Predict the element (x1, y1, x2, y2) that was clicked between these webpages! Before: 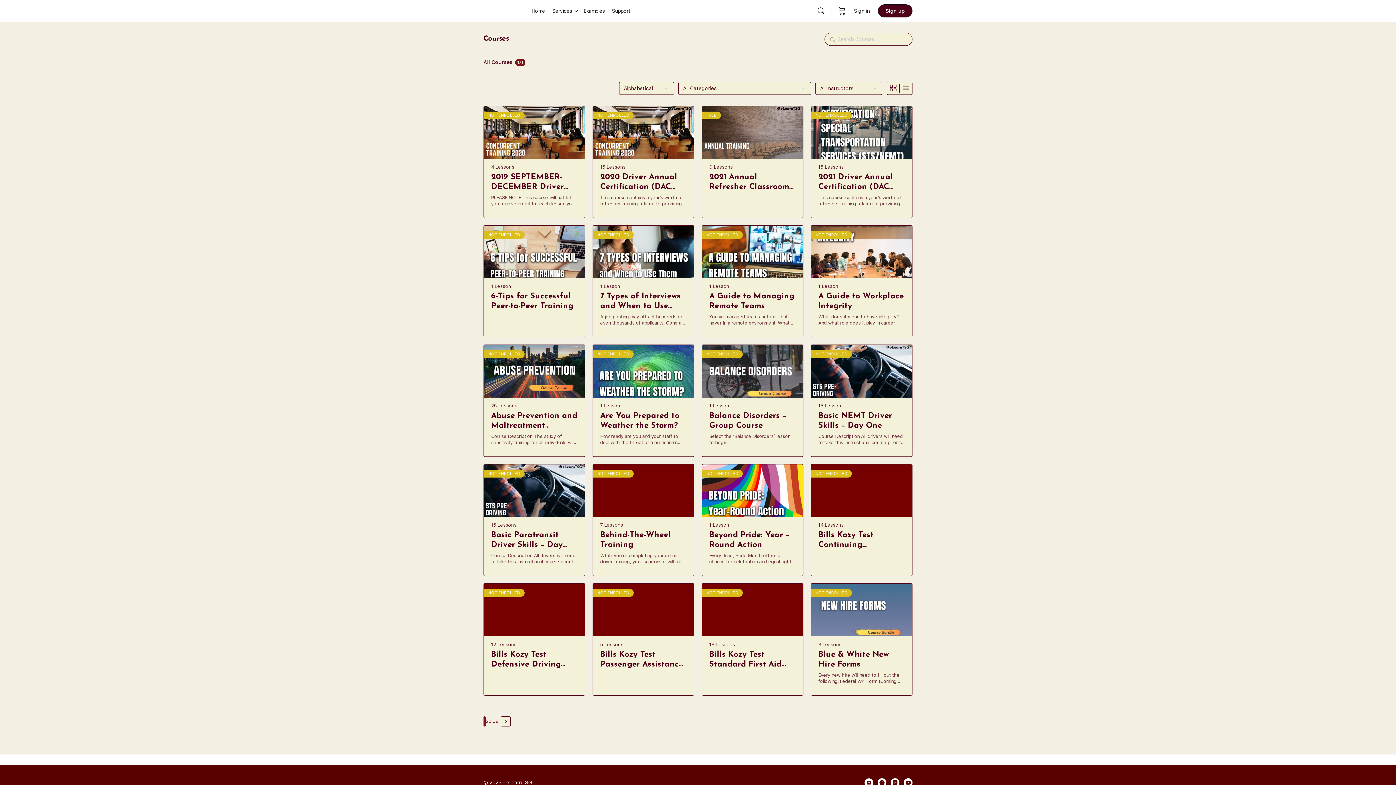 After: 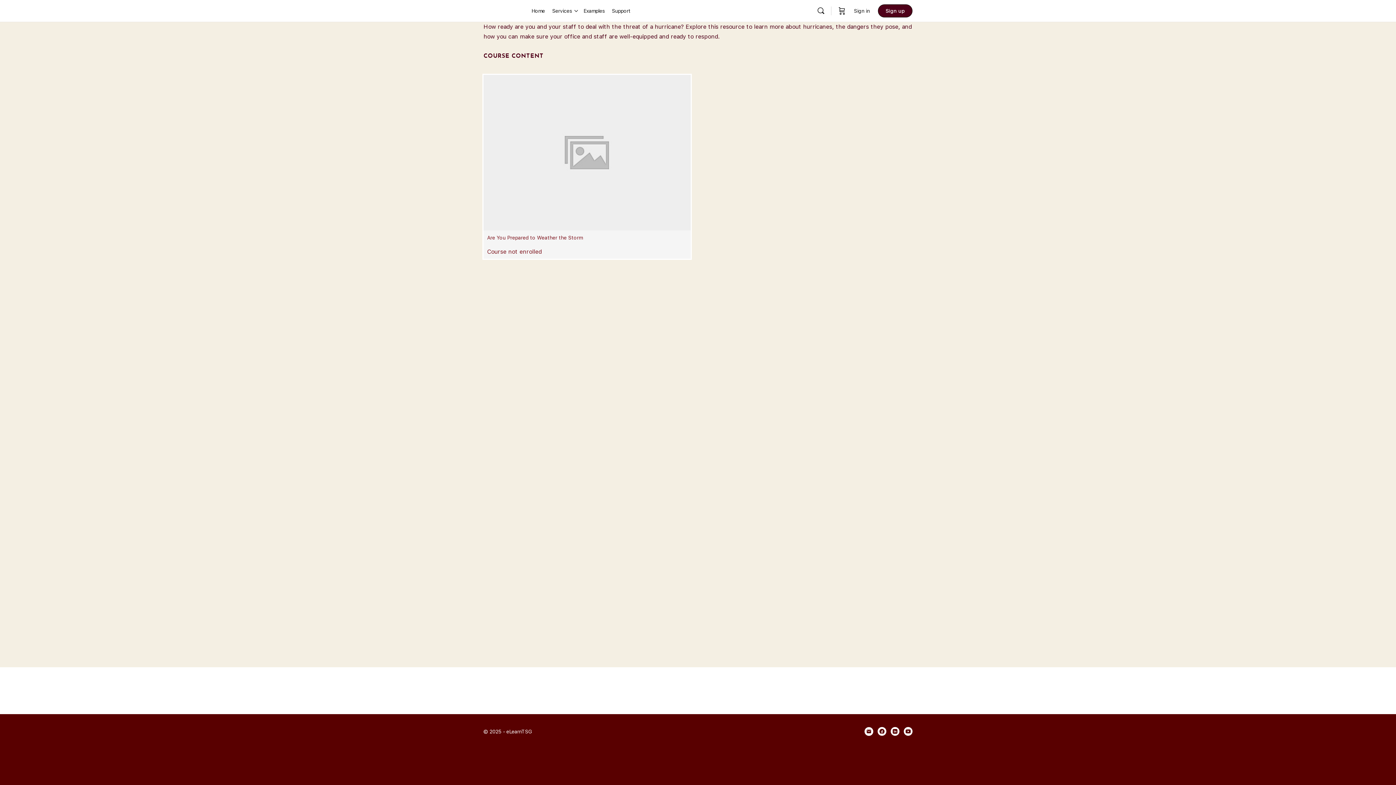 Action: bbox: (600, 411, 686, 430) label: Are You Prepared to Weather the Storm?